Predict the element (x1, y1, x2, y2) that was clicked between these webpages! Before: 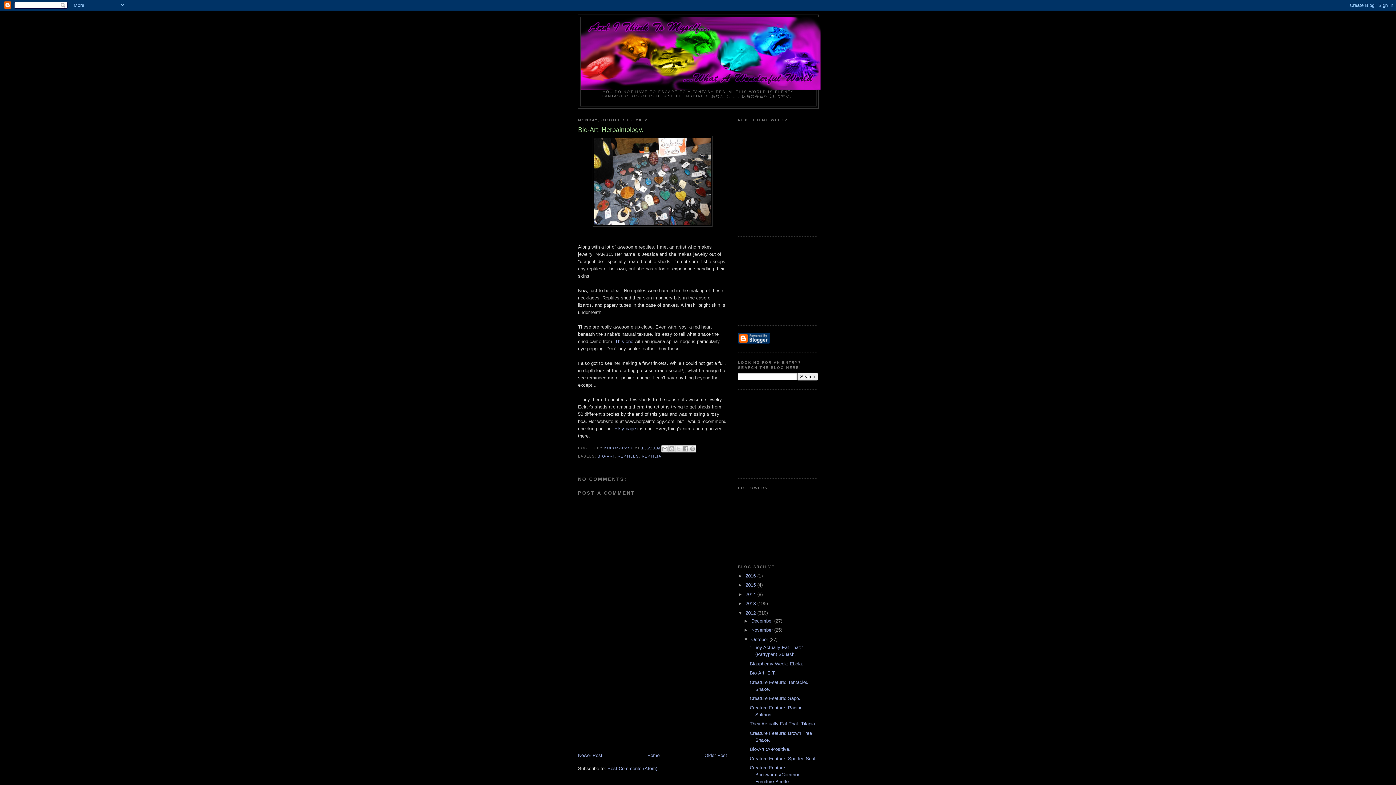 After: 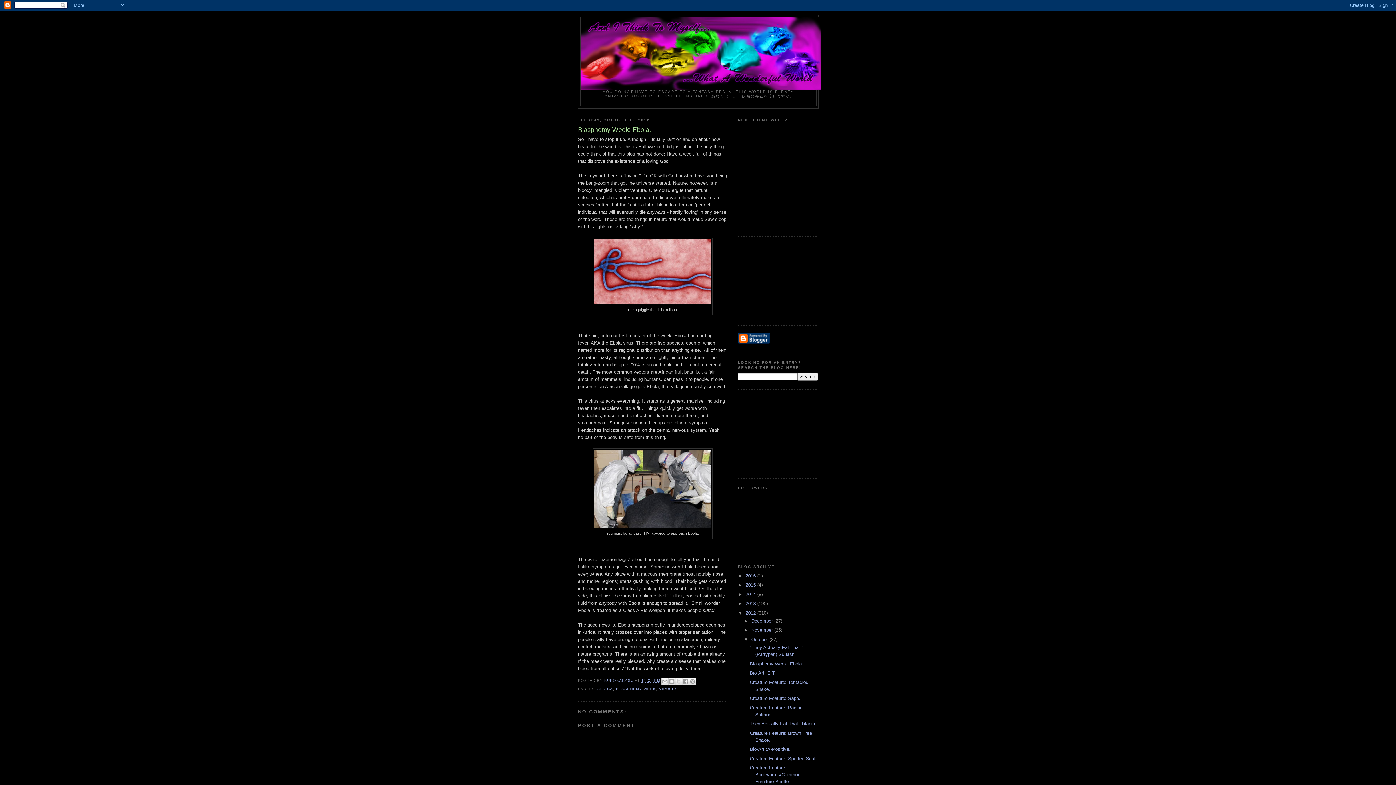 Action: label: Blasphemy Week: Ebola. bbox: (749, 661, 803, 666)